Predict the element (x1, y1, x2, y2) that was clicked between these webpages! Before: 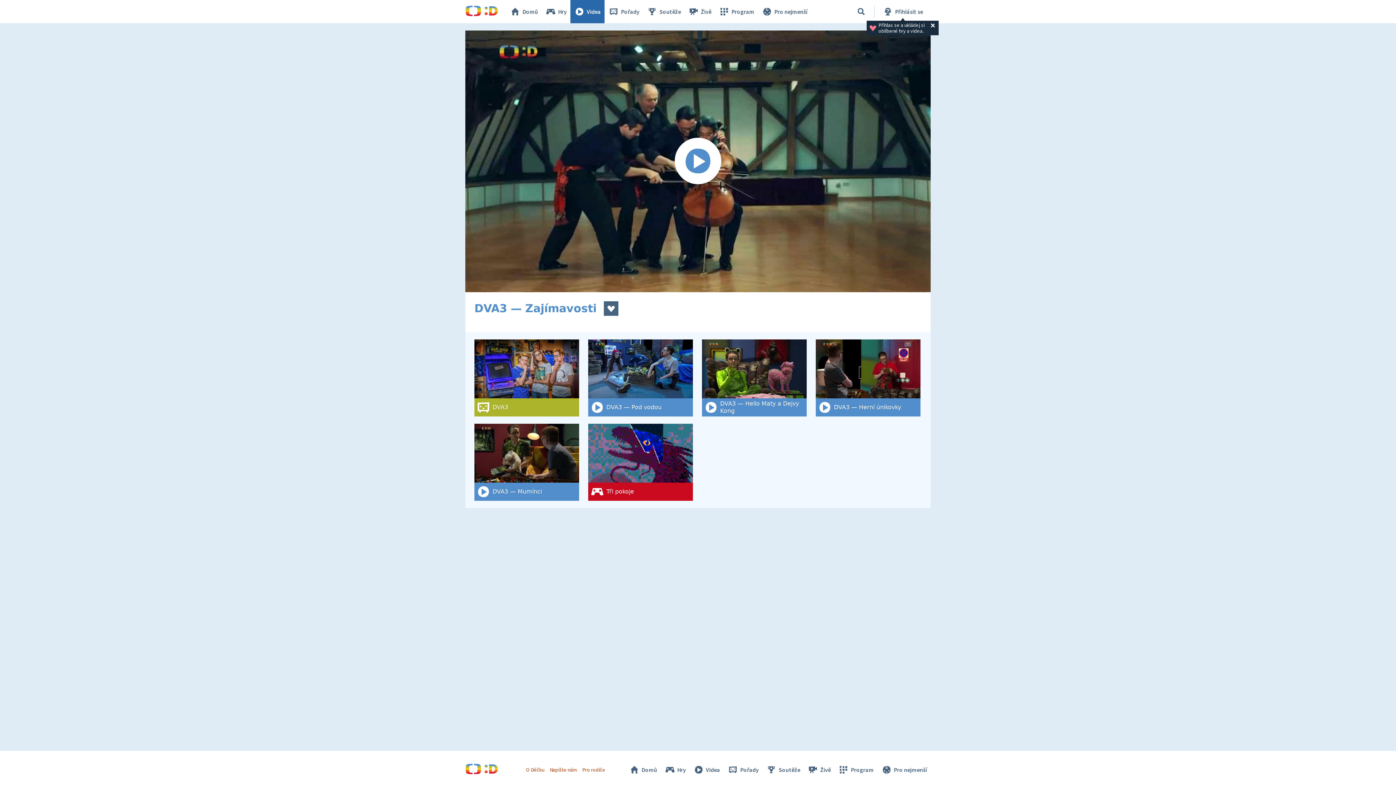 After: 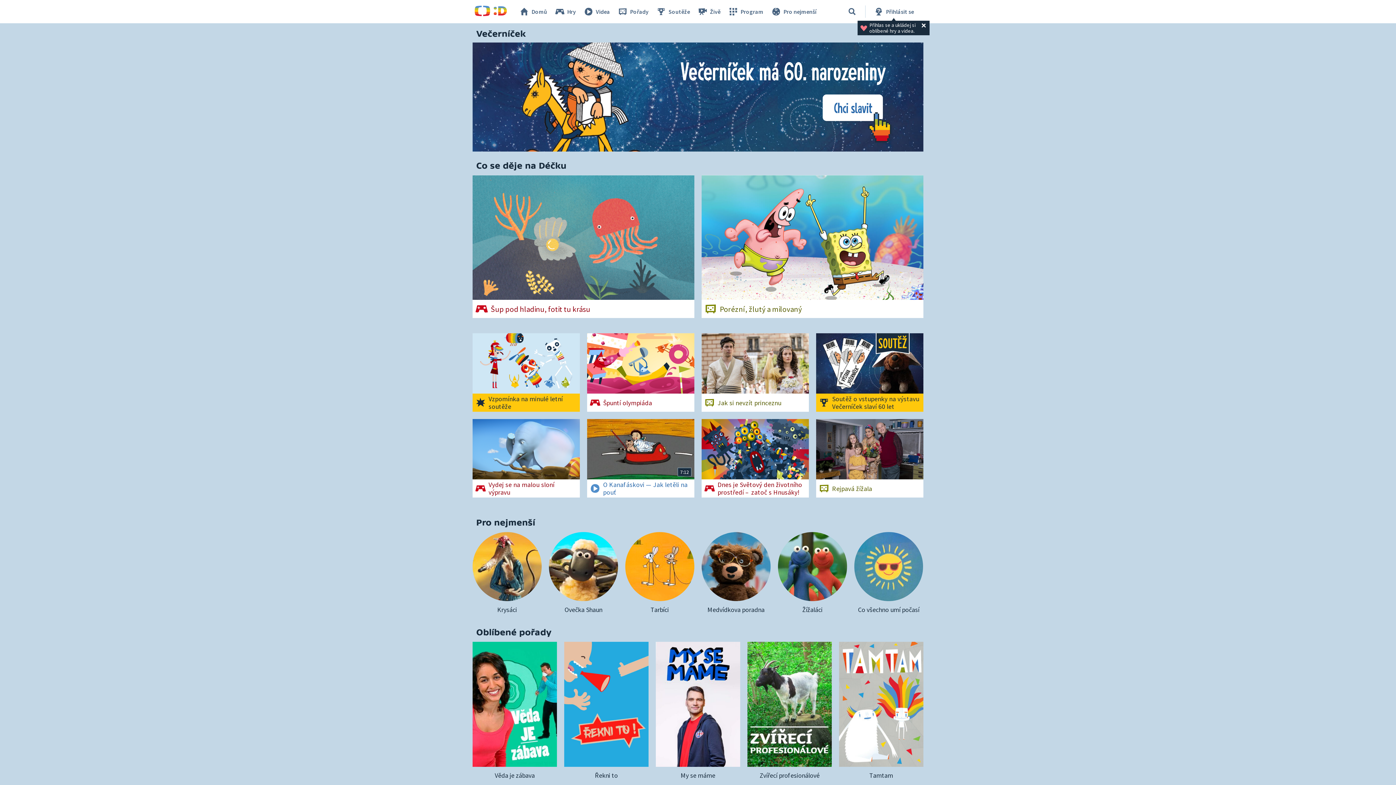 Action: label: Domů bbox: (506, 0, 541, 23)